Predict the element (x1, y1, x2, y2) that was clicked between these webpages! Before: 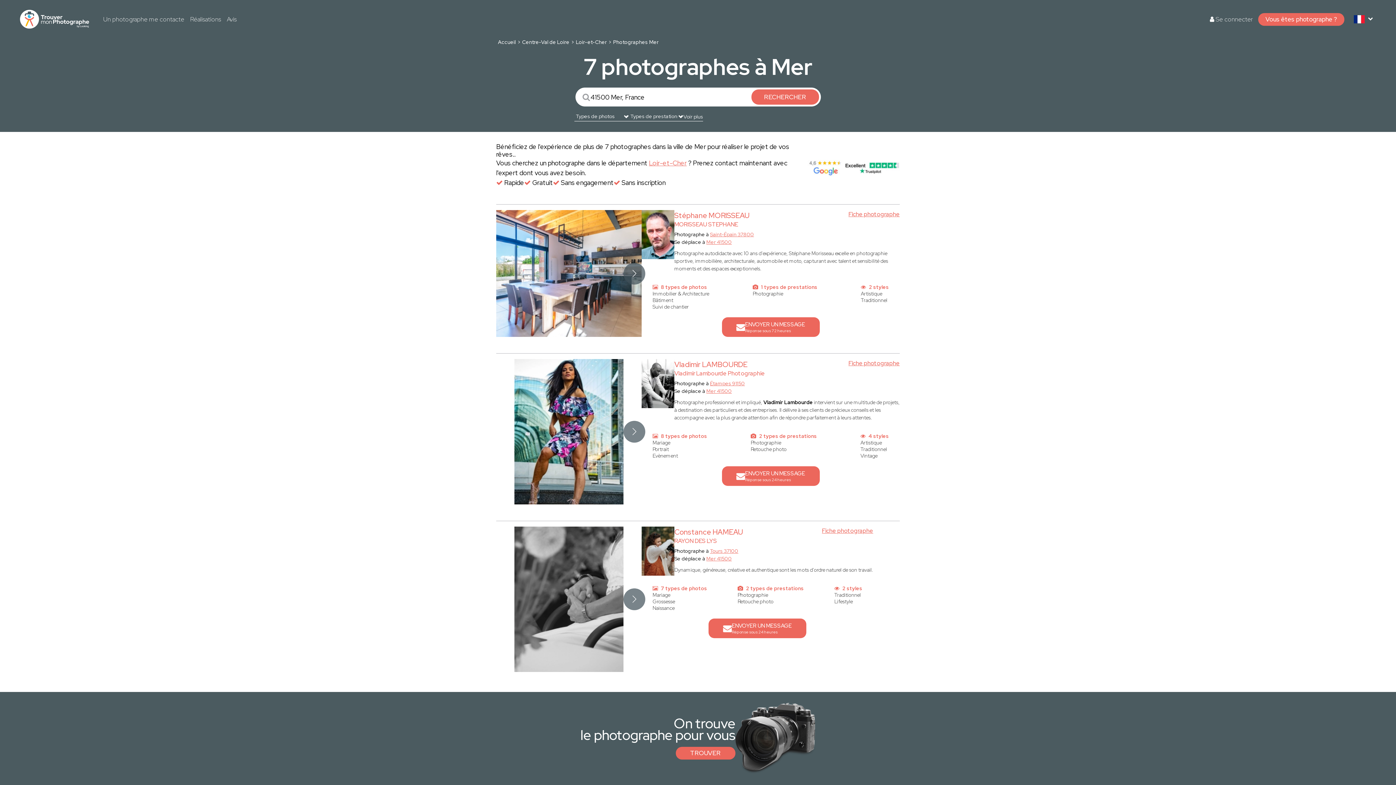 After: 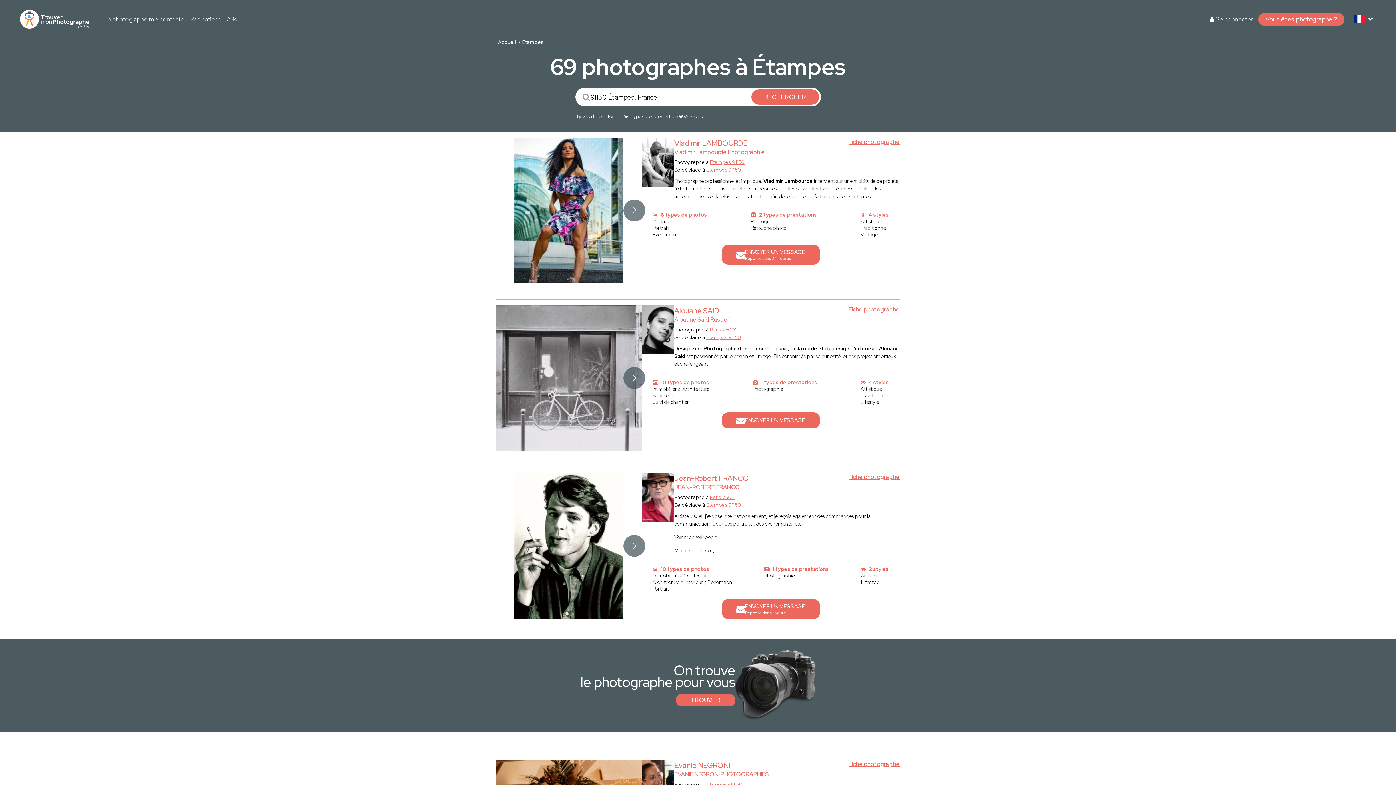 Action: bbox: (710, 380, 745, 386) label: Étampes 91150